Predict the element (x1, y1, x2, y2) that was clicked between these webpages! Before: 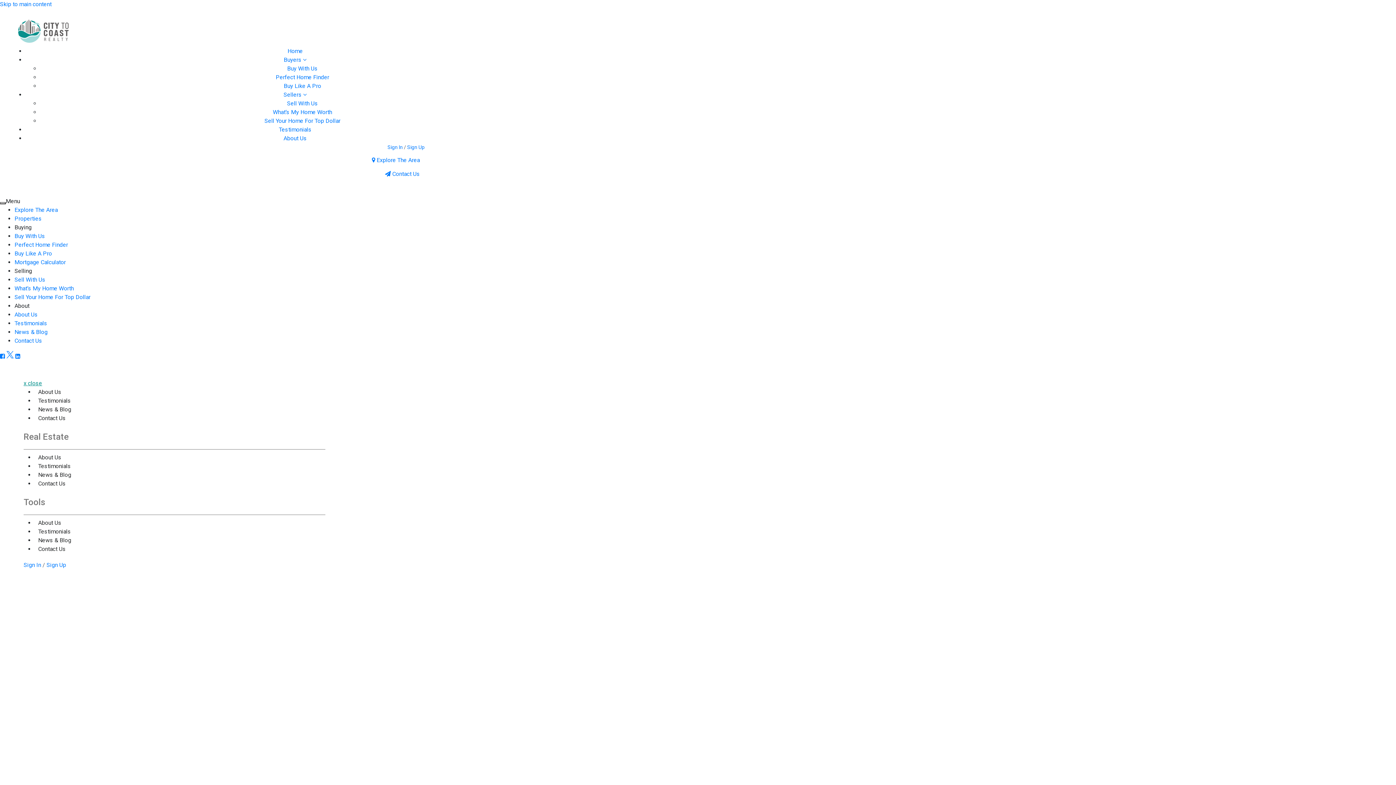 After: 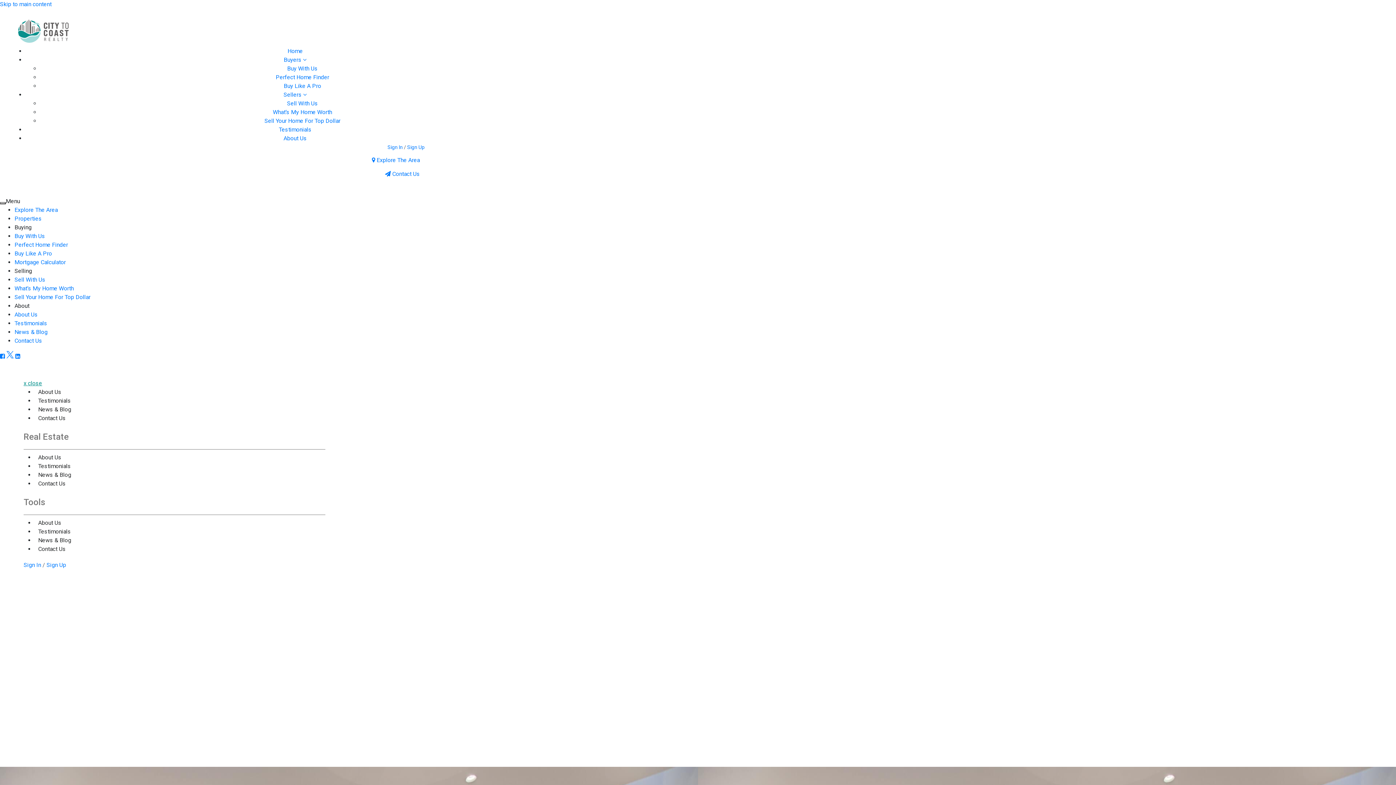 Action: bbox: (34, 524, 74, 538) label: Testimonials